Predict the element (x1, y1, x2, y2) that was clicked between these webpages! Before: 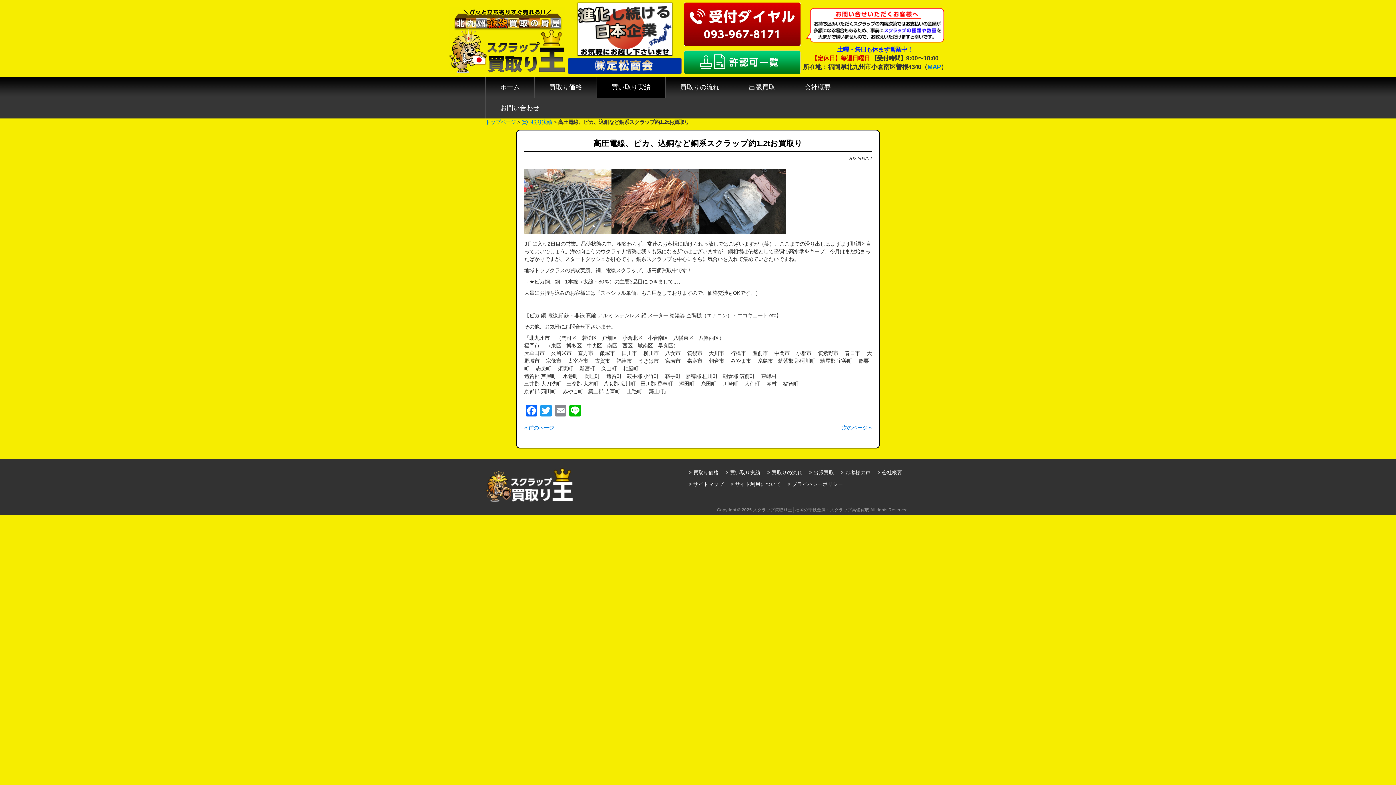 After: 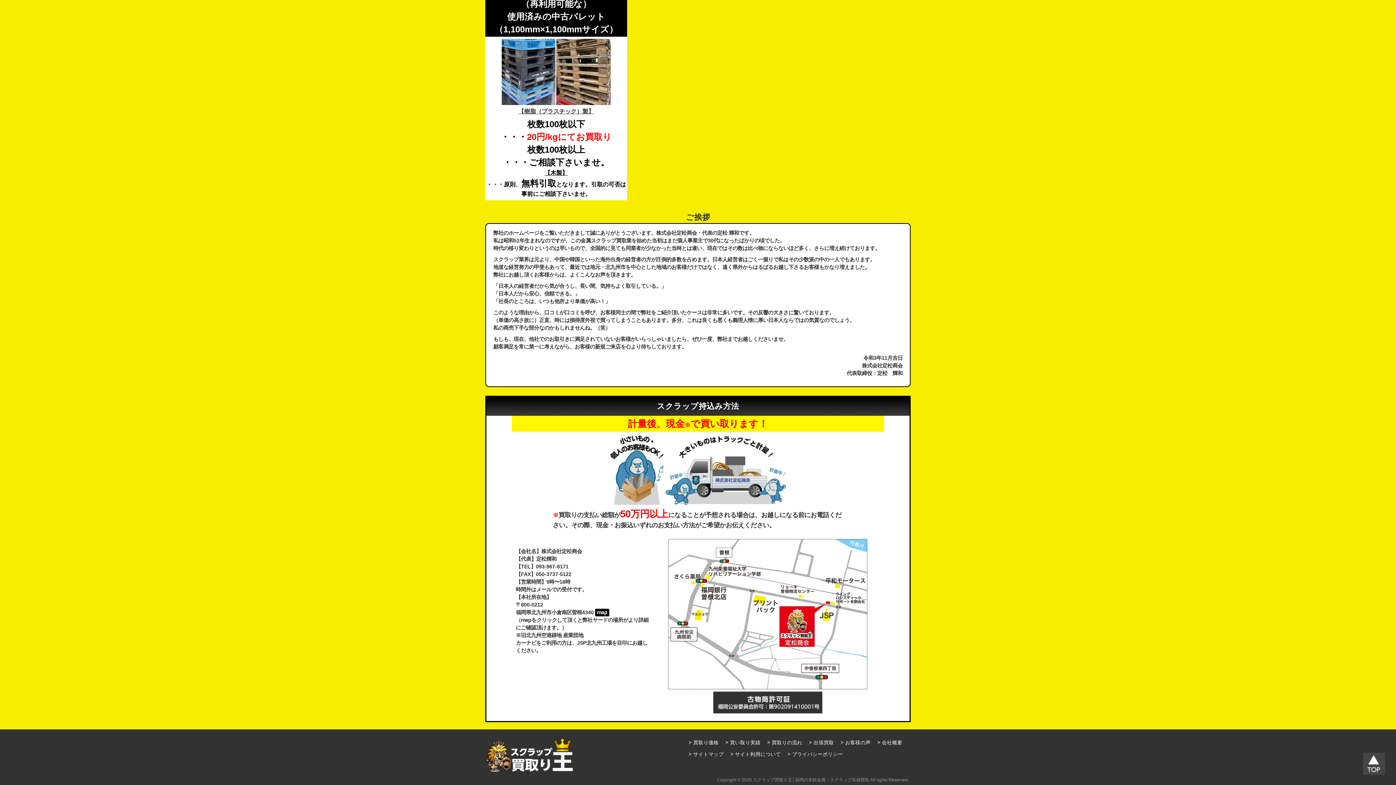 Action: bbox: (927, 63, 941, 70) label: MAP